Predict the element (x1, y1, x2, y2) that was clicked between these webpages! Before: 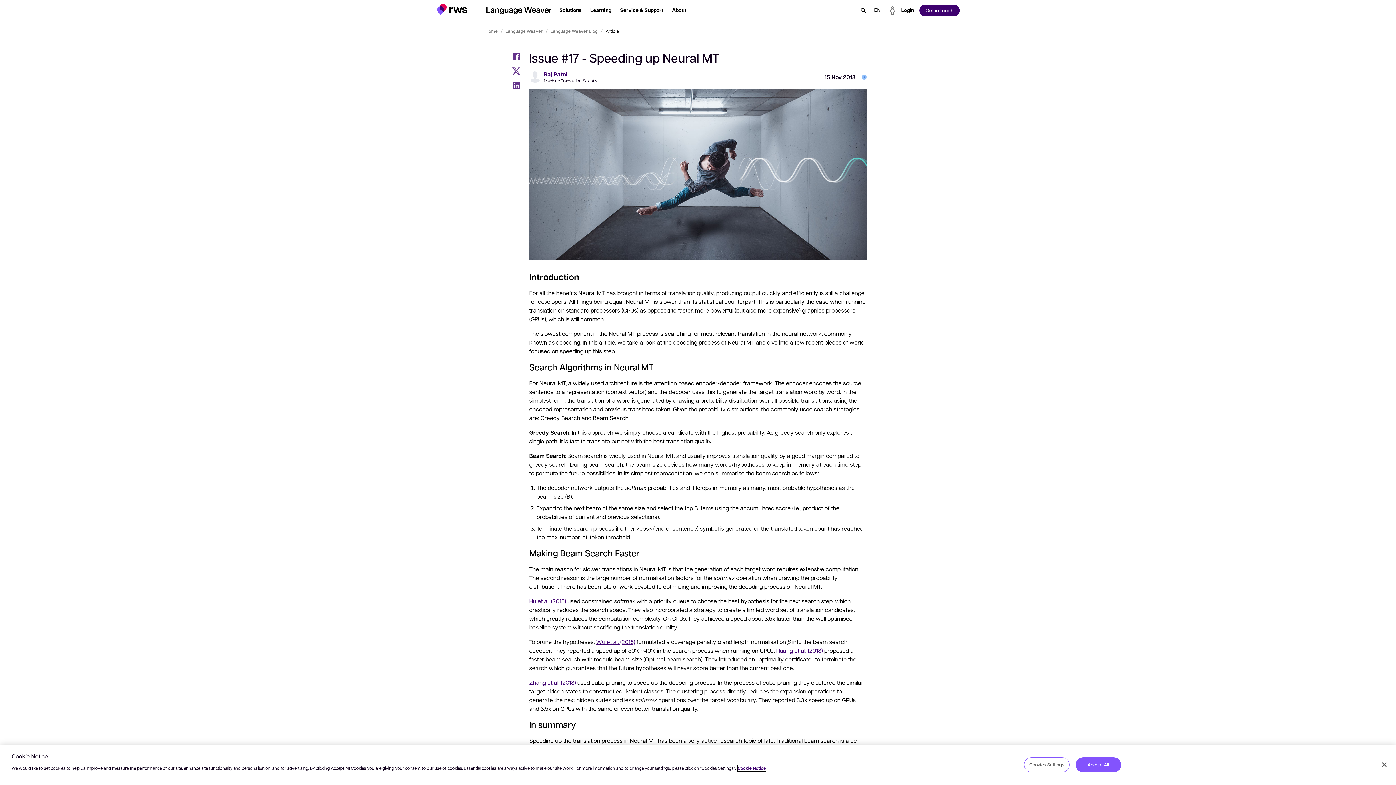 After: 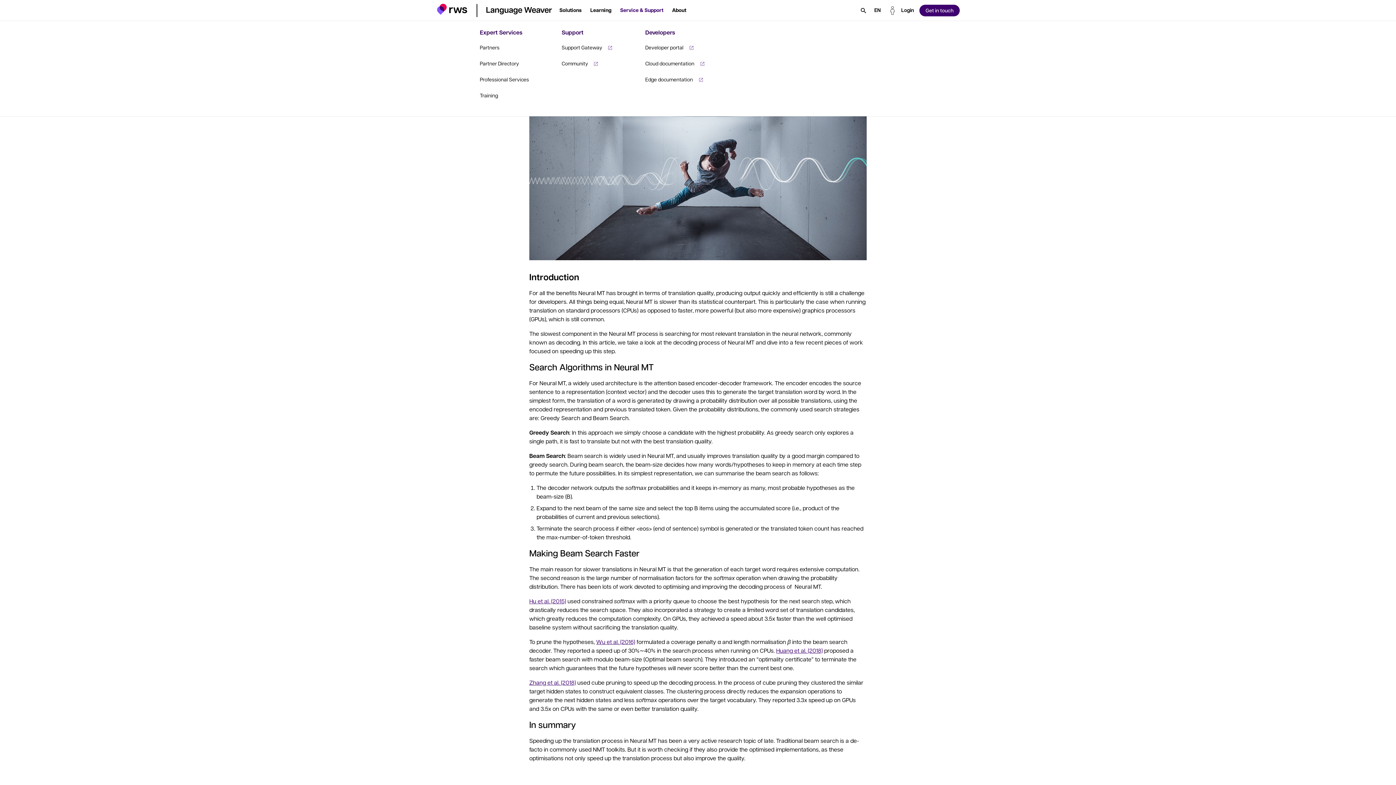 Action: bbox: (615, 1, 667, 19) label: Service & Support